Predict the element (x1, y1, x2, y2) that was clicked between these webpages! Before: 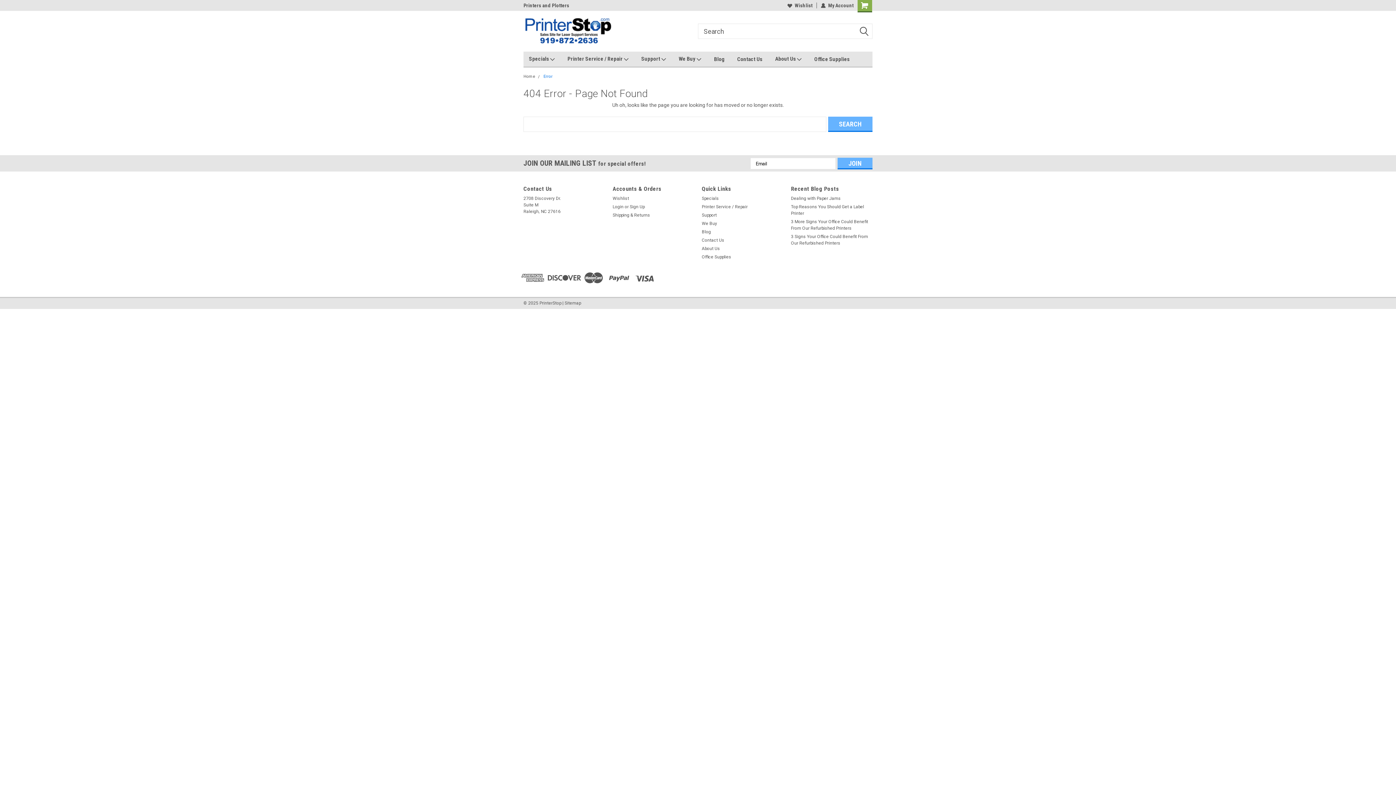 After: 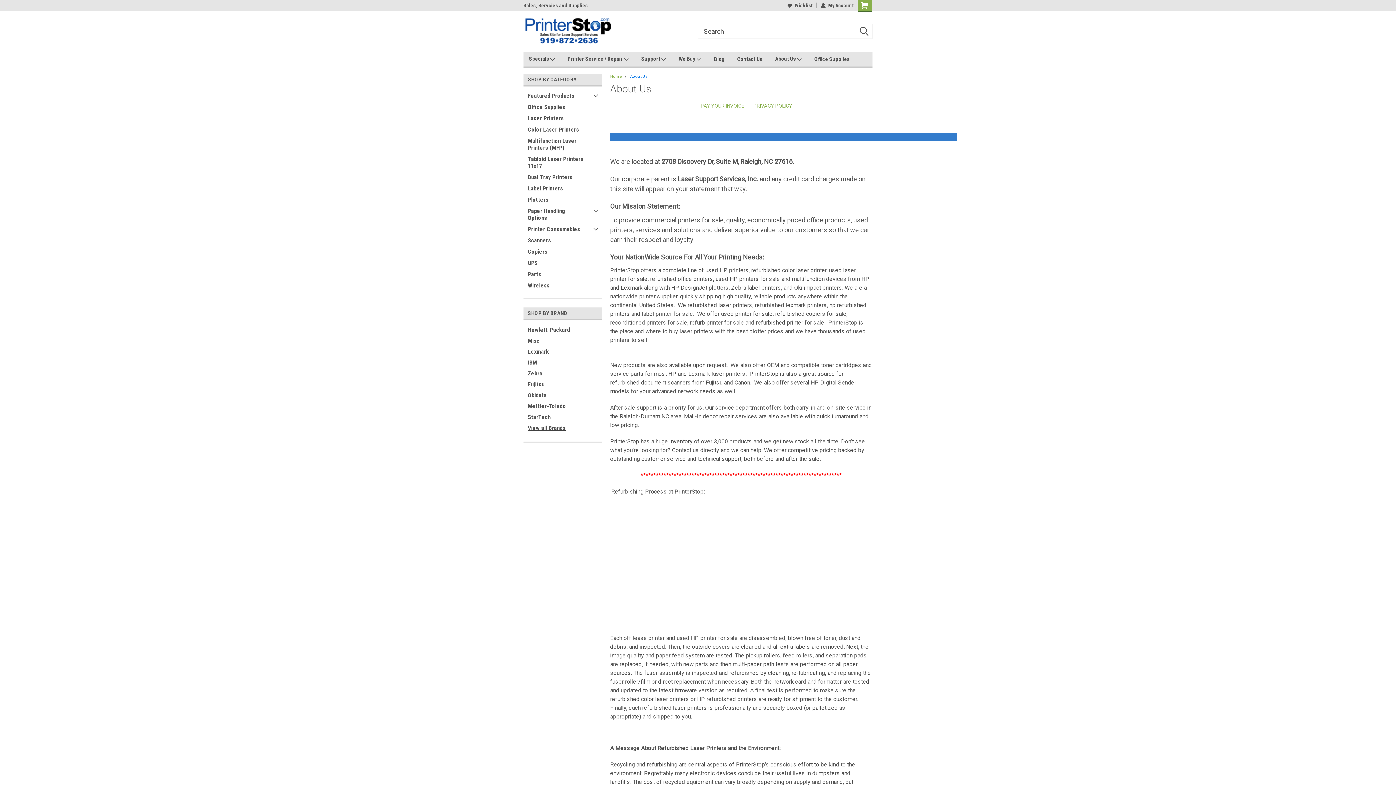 Action: bbox: (702, 245, 720, 252) label: About Us